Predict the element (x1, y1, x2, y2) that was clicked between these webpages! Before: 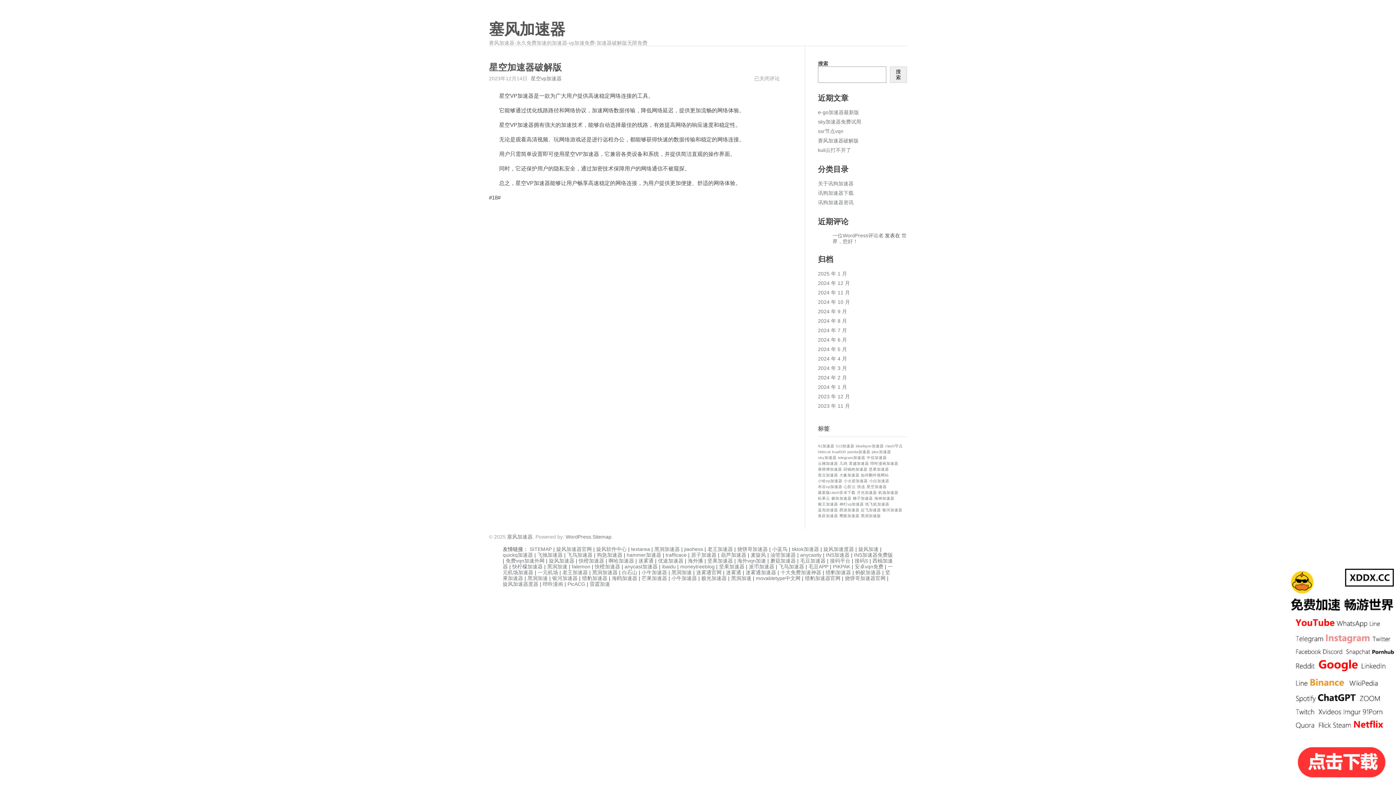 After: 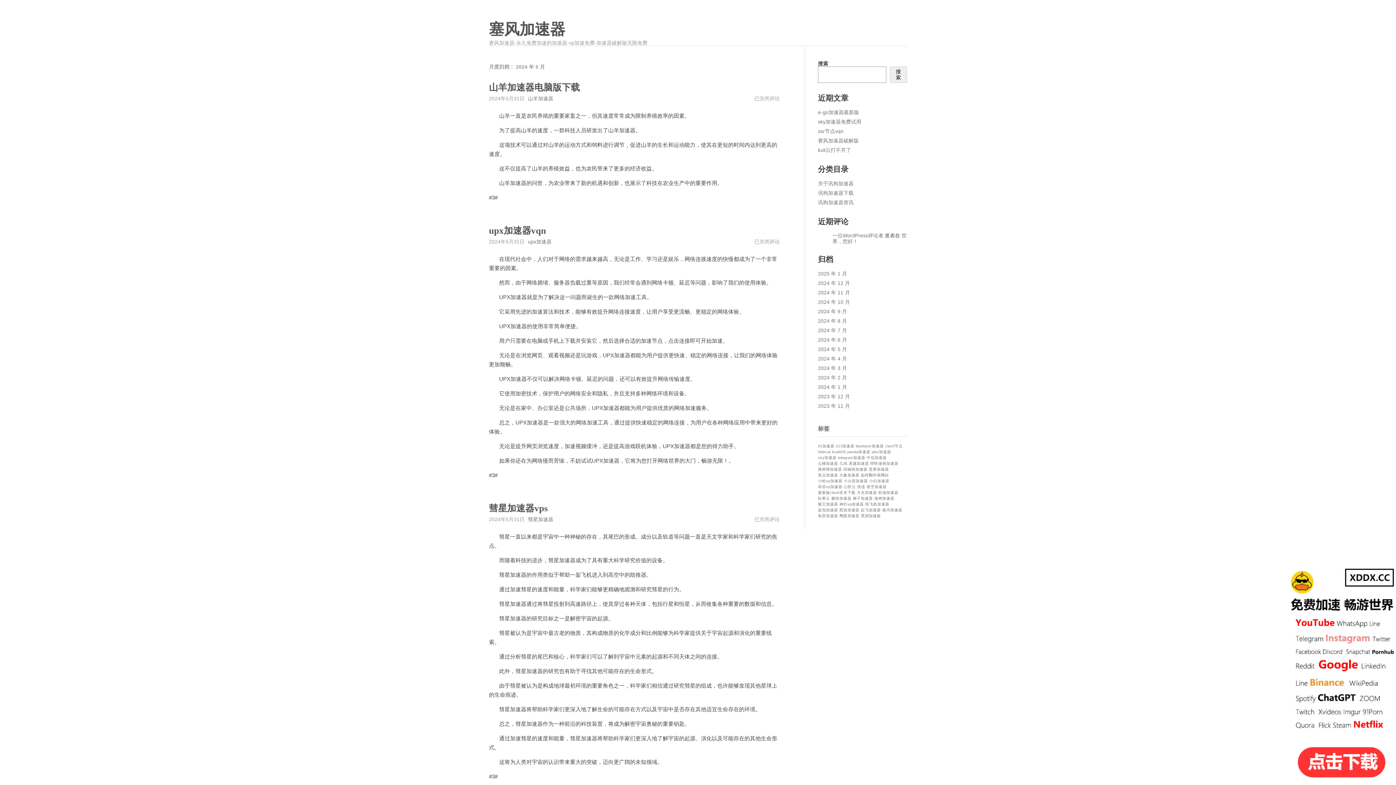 Action: bbox: (818, 346, 847, 352) label: 2024 年 5 月